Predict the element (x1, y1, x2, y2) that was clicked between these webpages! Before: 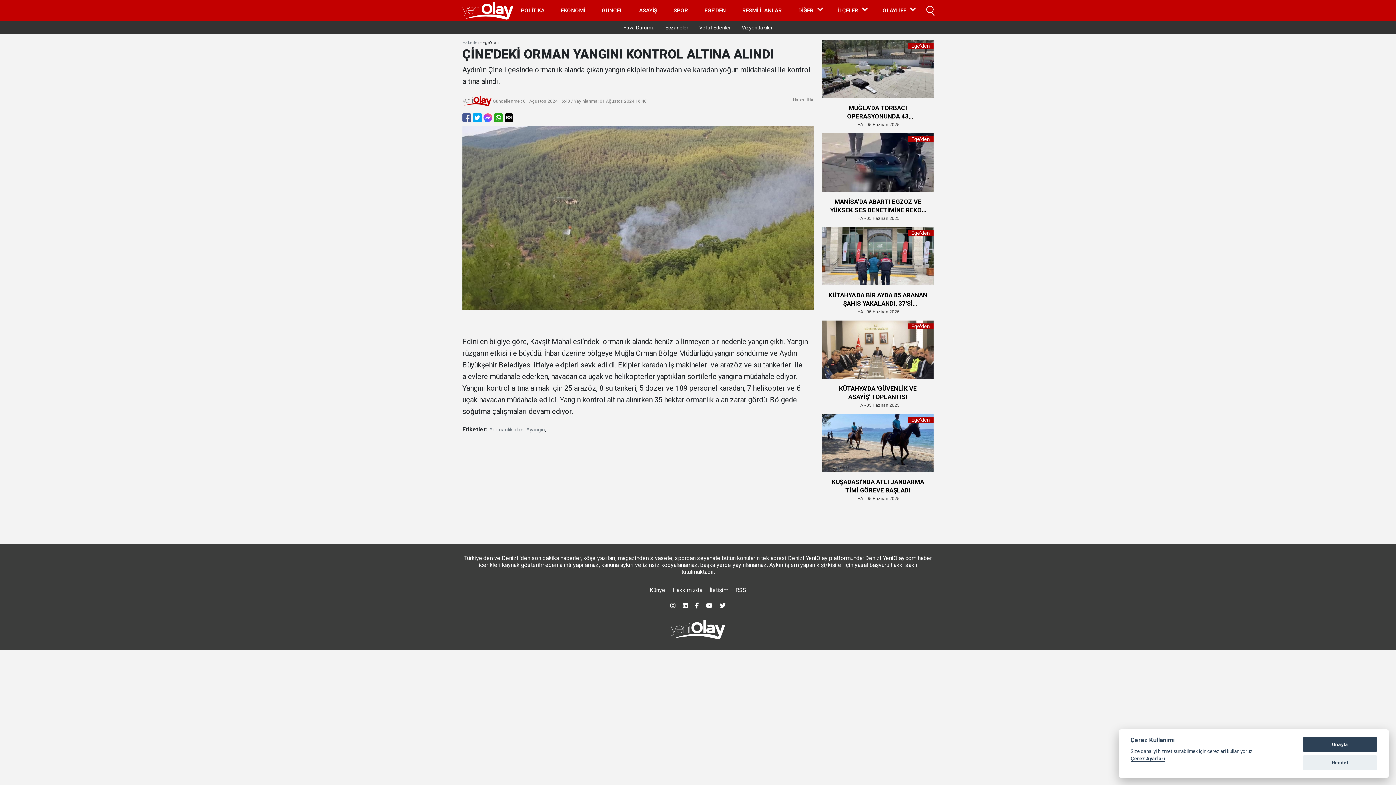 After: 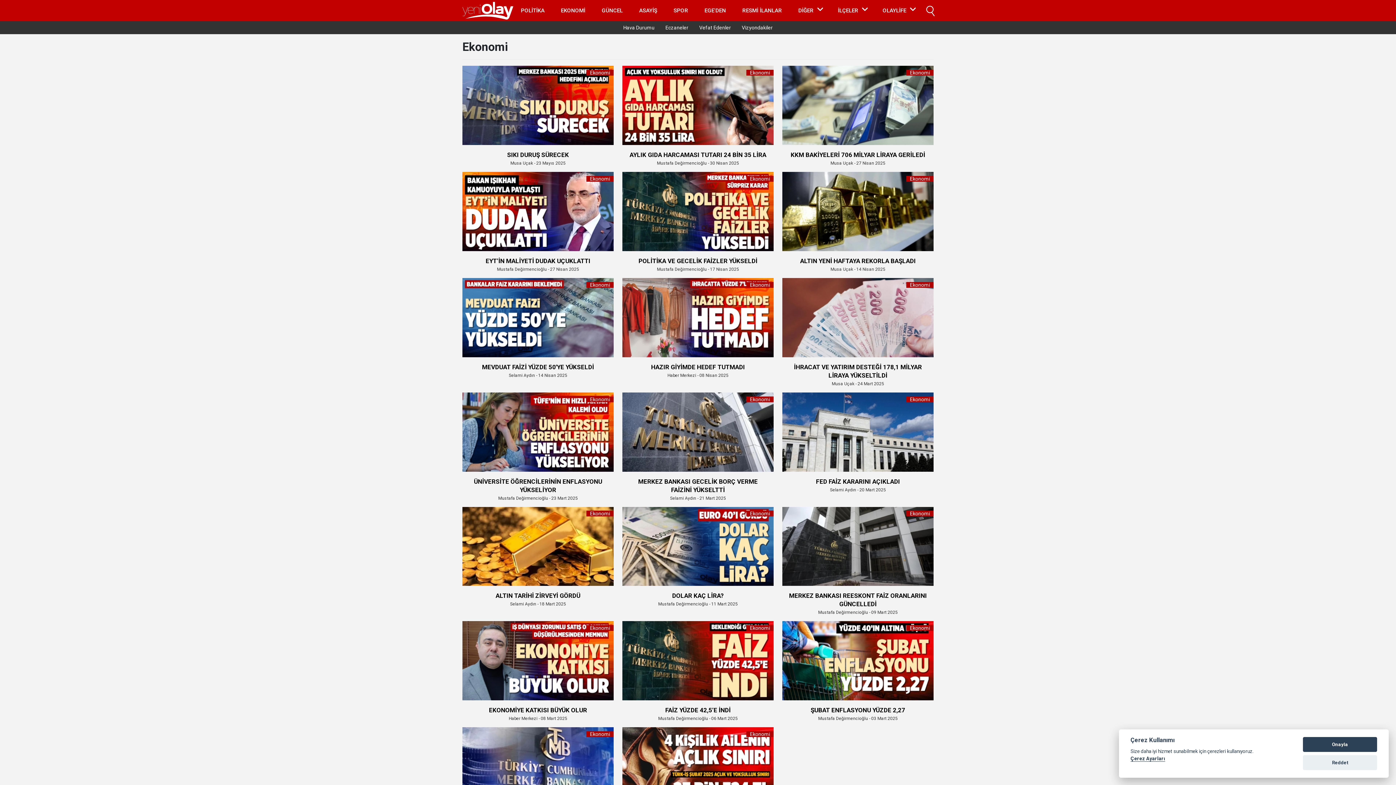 Action: label: EKONOMİ bbox: (559, 0, 587, 21)